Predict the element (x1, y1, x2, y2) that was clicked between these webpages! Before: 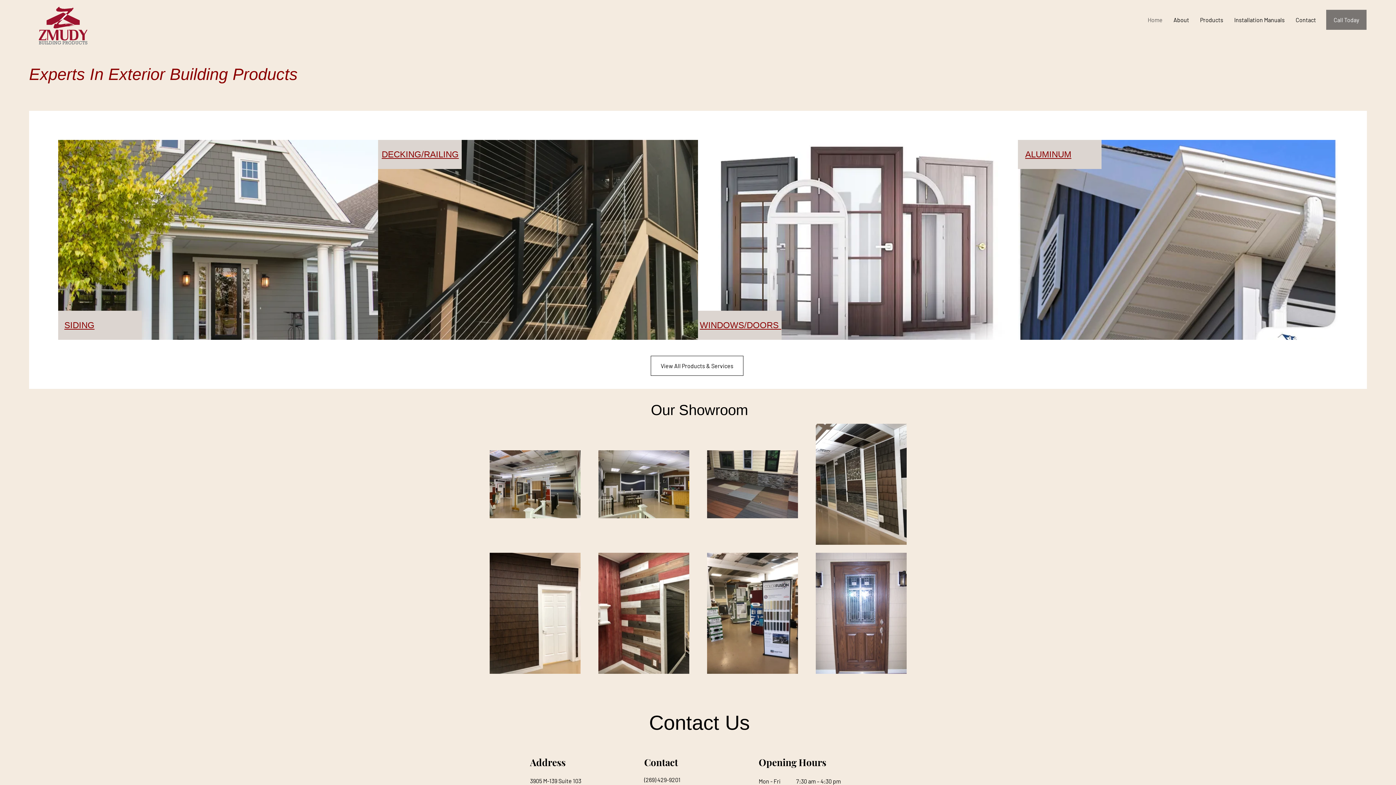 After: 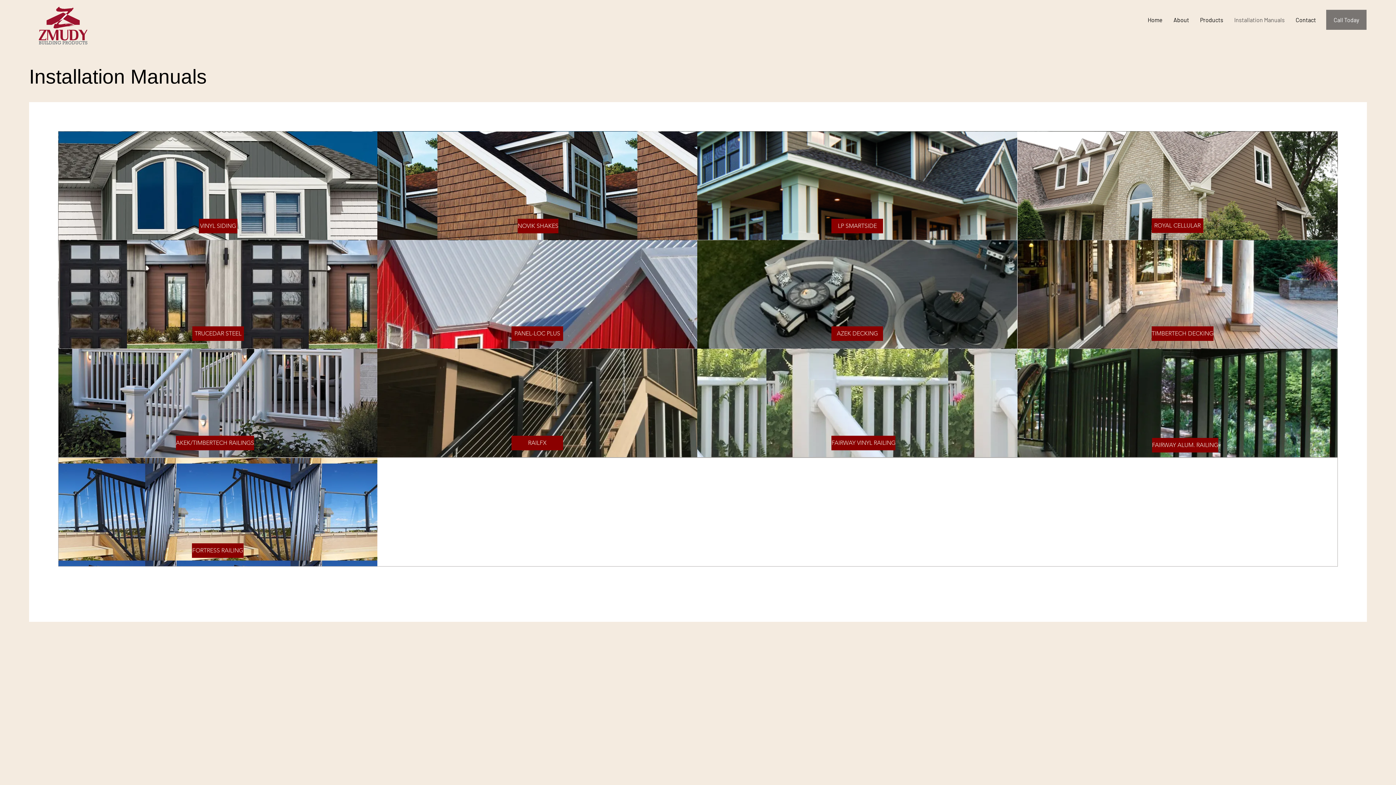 Action: bbox: (1229, 10, 1290, 29) label: Installation Manuals